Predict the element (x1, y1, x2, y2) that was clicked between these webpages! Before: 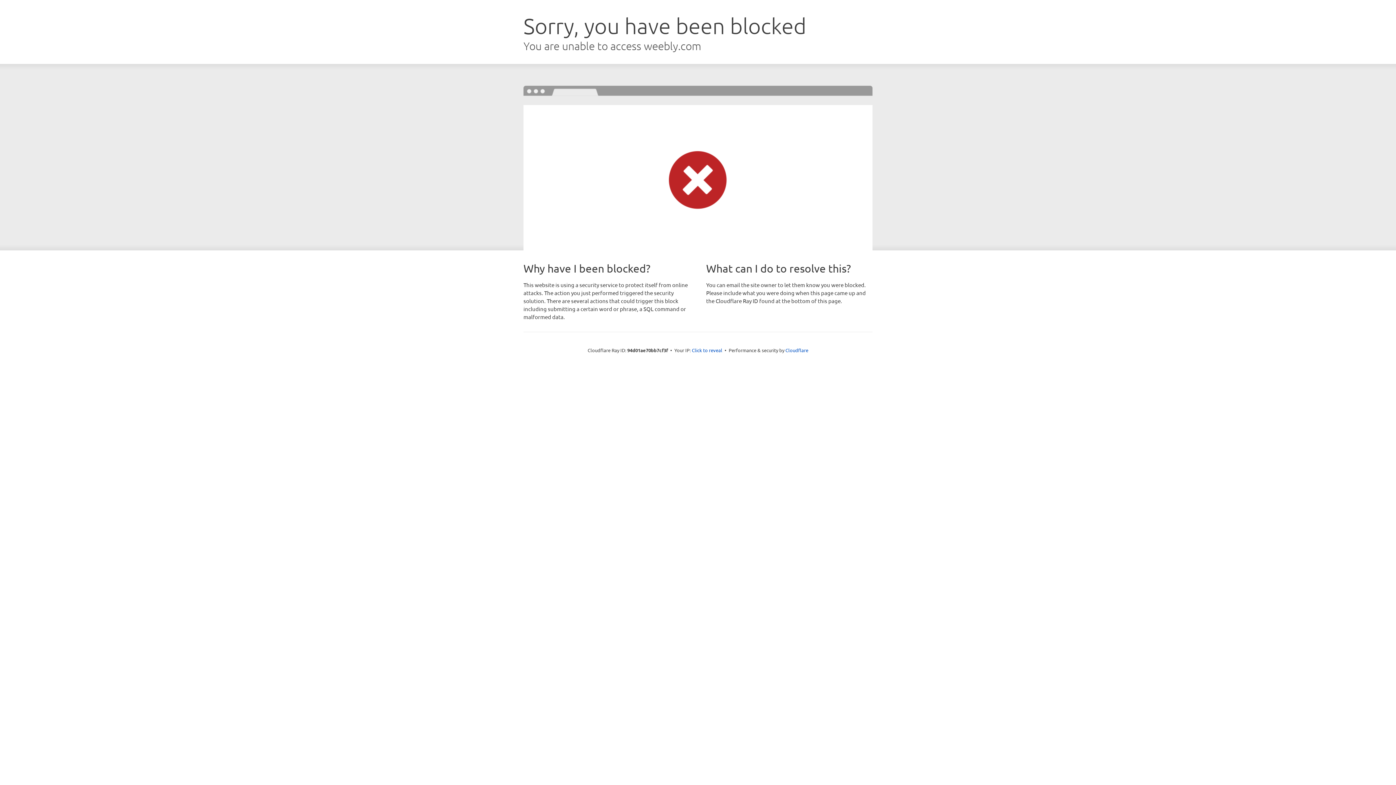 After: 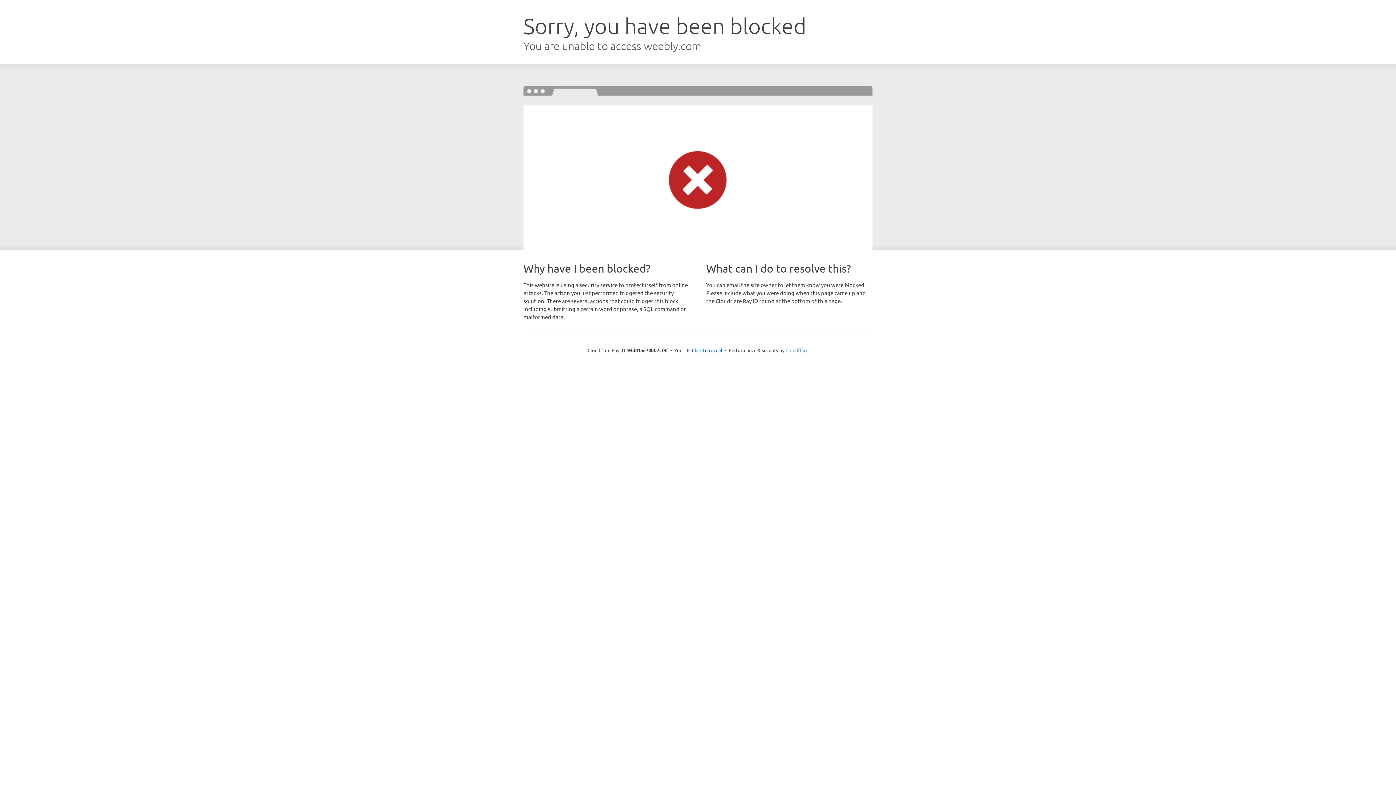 Action: bbox: (785, 347, 808, 353) label: Cloudflare